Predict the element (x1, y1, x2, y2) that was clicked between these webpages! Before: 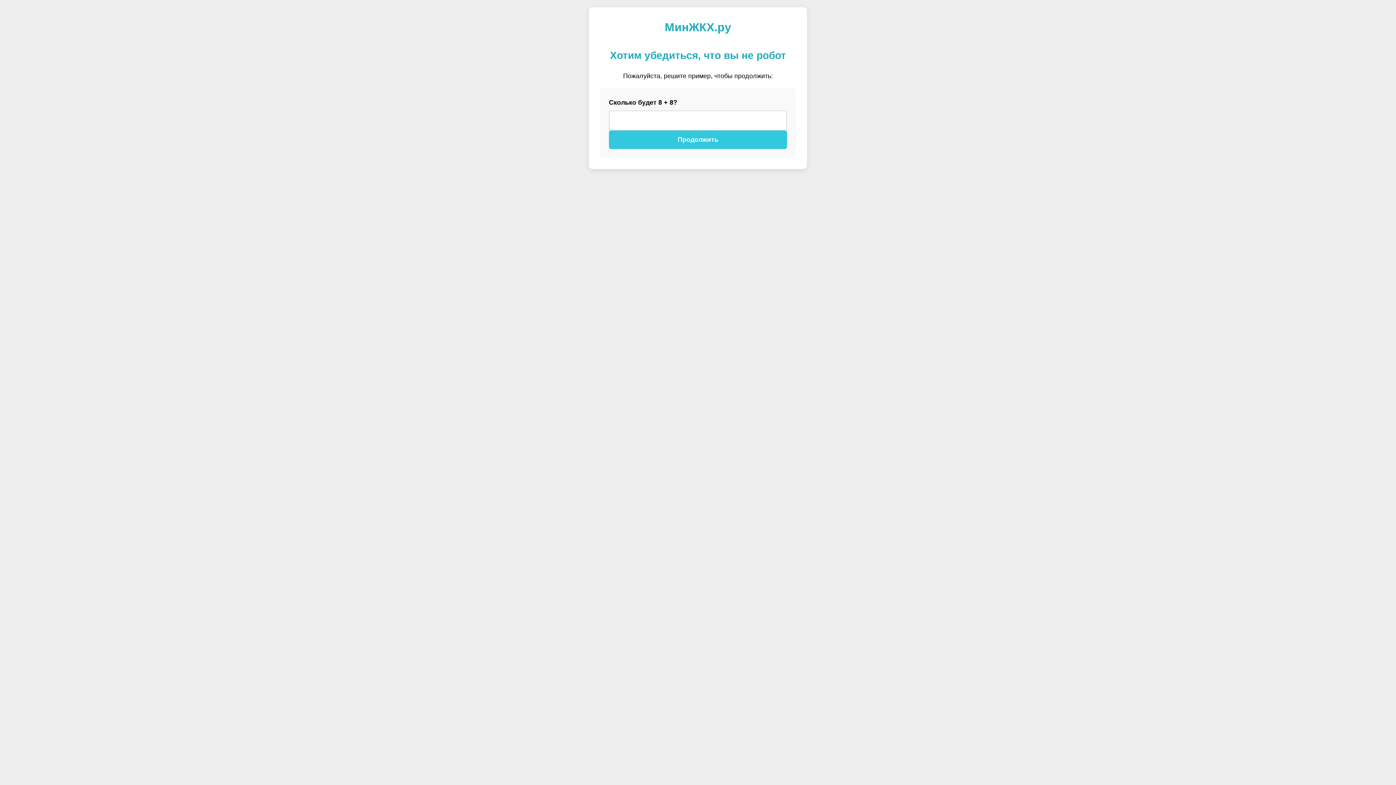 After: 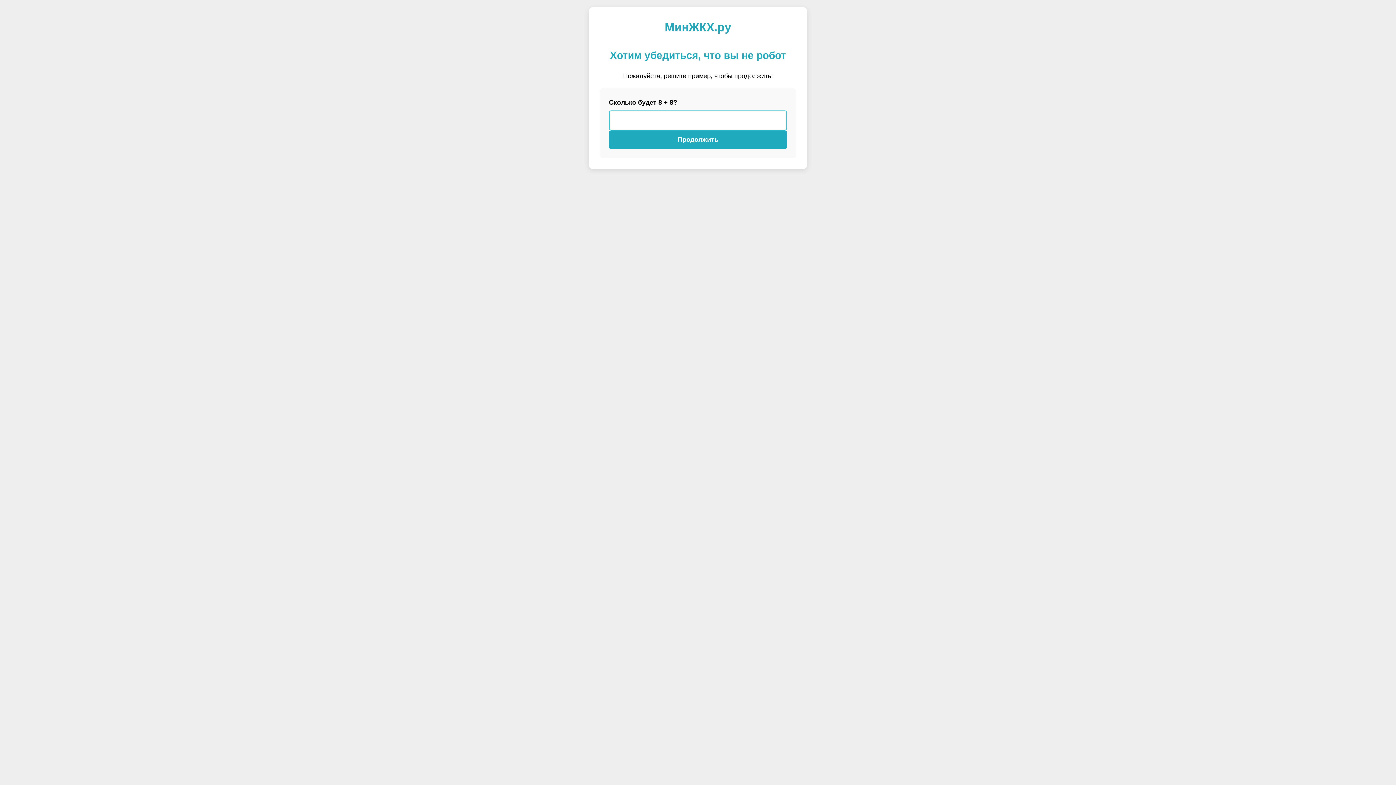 Action: bbox: (609, 130, 787, 149) label: Продолжить